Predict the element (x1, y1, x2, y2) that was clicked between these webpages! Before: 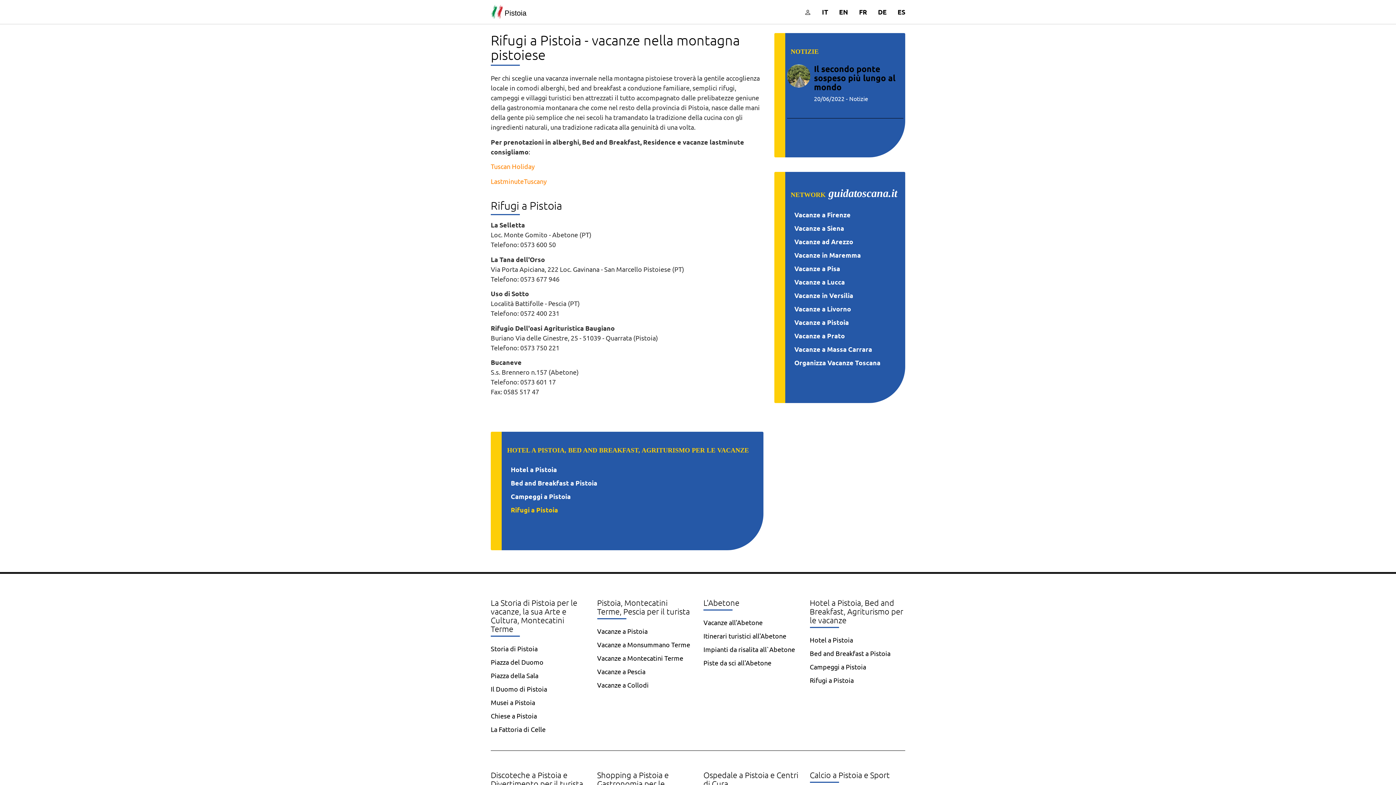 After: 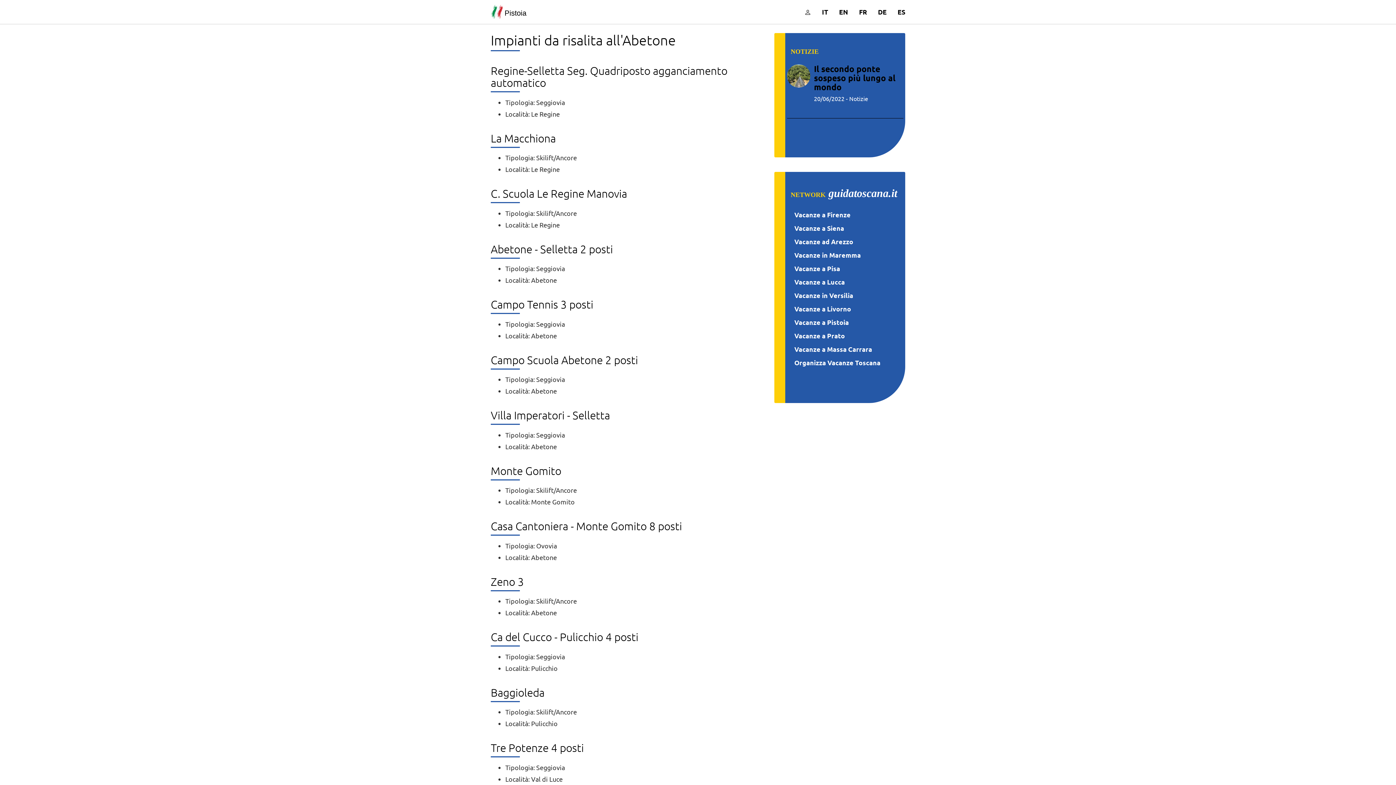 Action: bbox: (703, 645, 795, 653) label: Impianti da risalita all`Abetone